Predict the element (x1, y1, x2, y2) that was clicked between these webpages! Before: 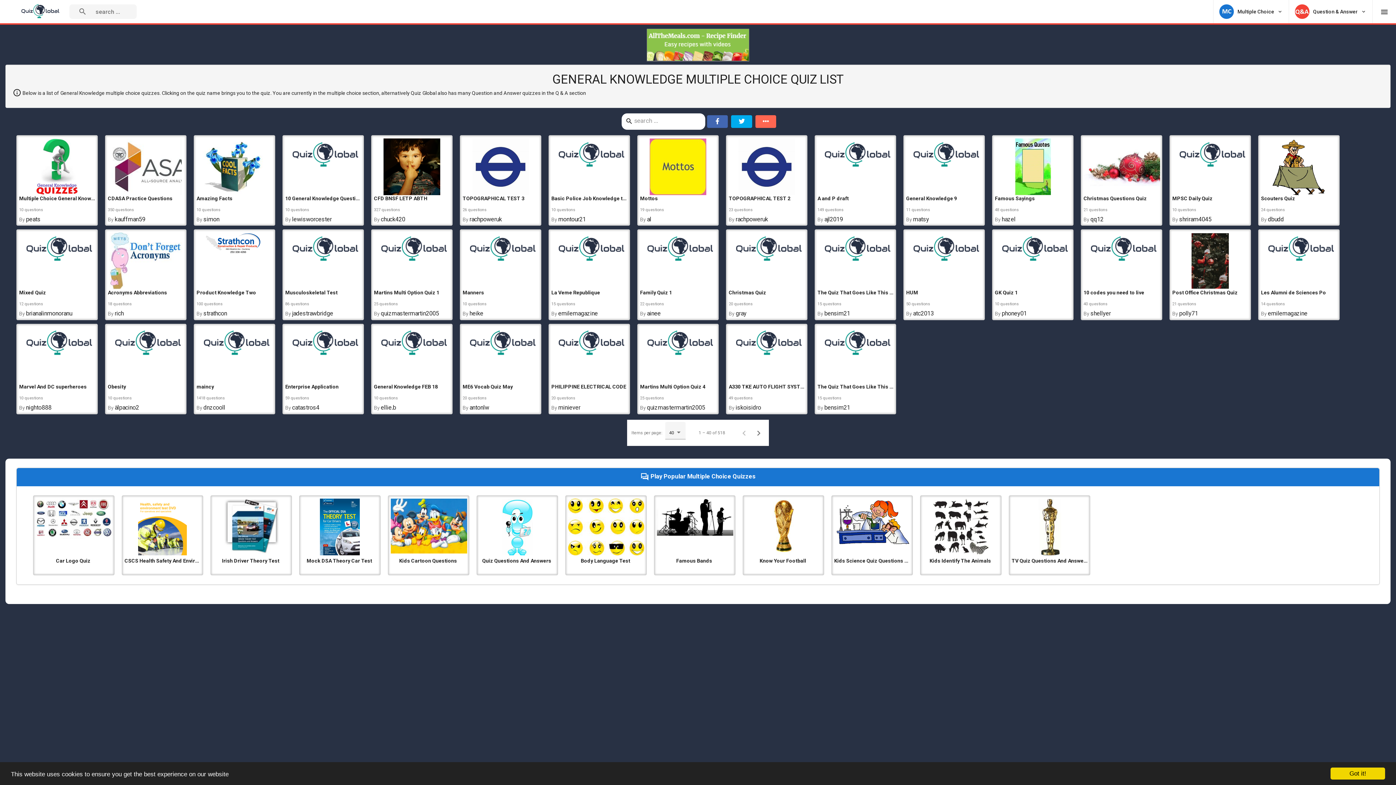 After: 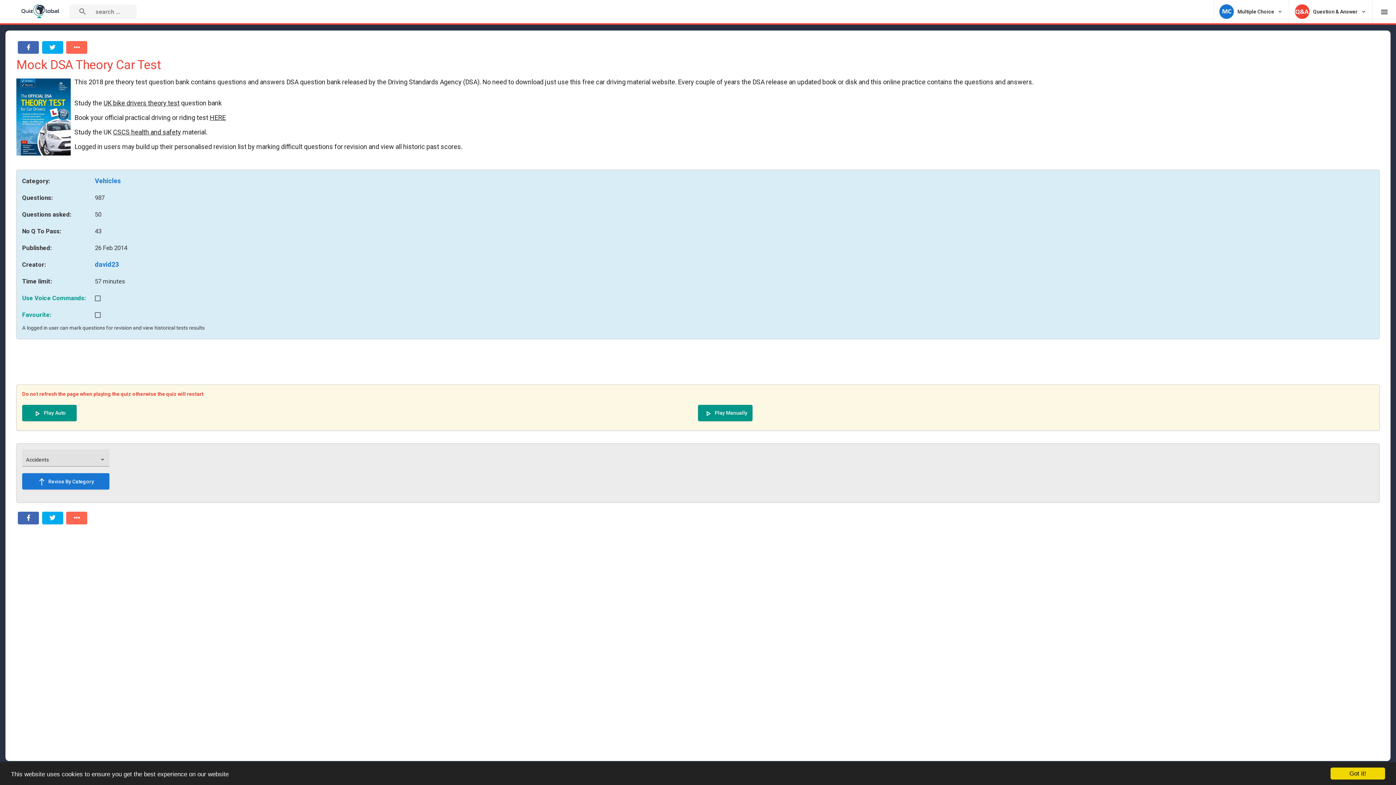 Action: bbox: (306, 562, 372, 567) label: Mock DSA Theory Car Test